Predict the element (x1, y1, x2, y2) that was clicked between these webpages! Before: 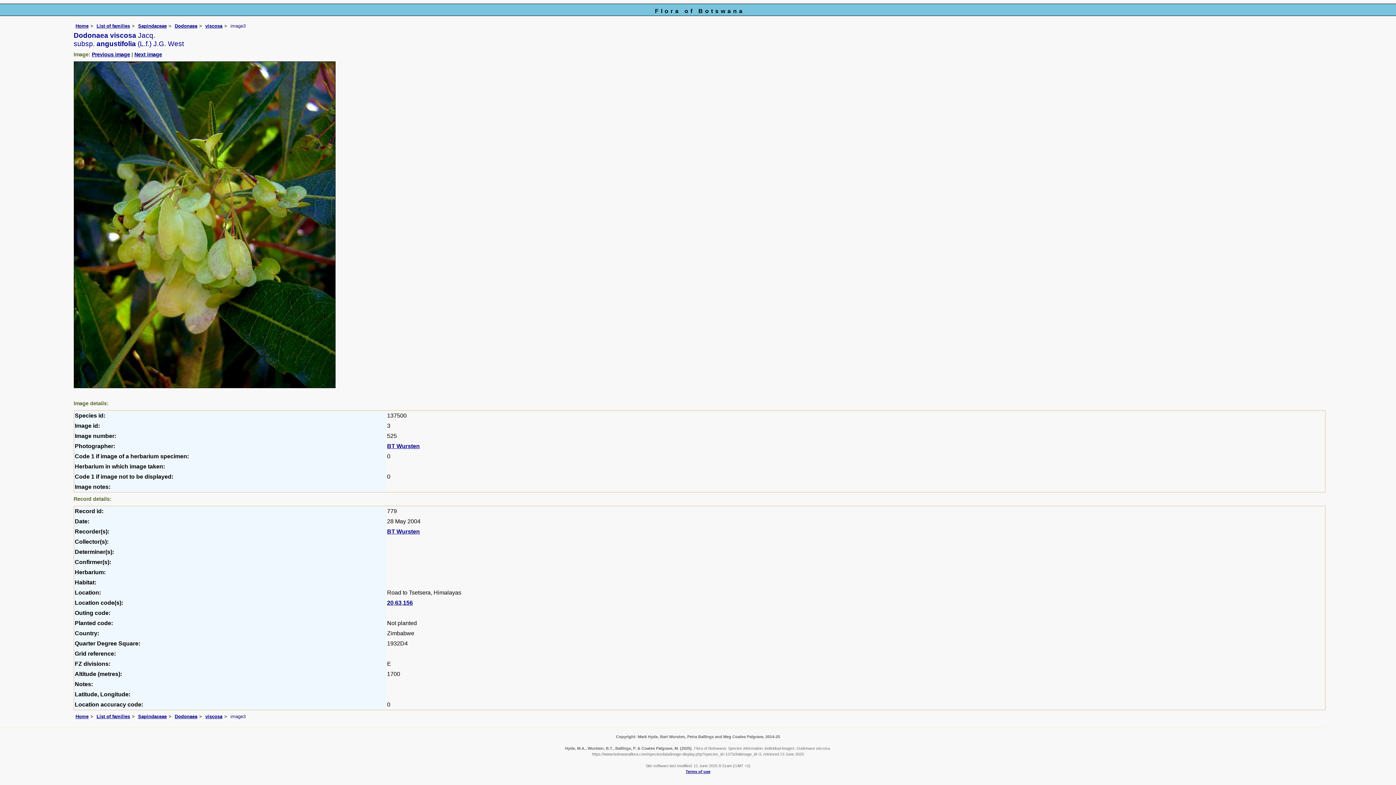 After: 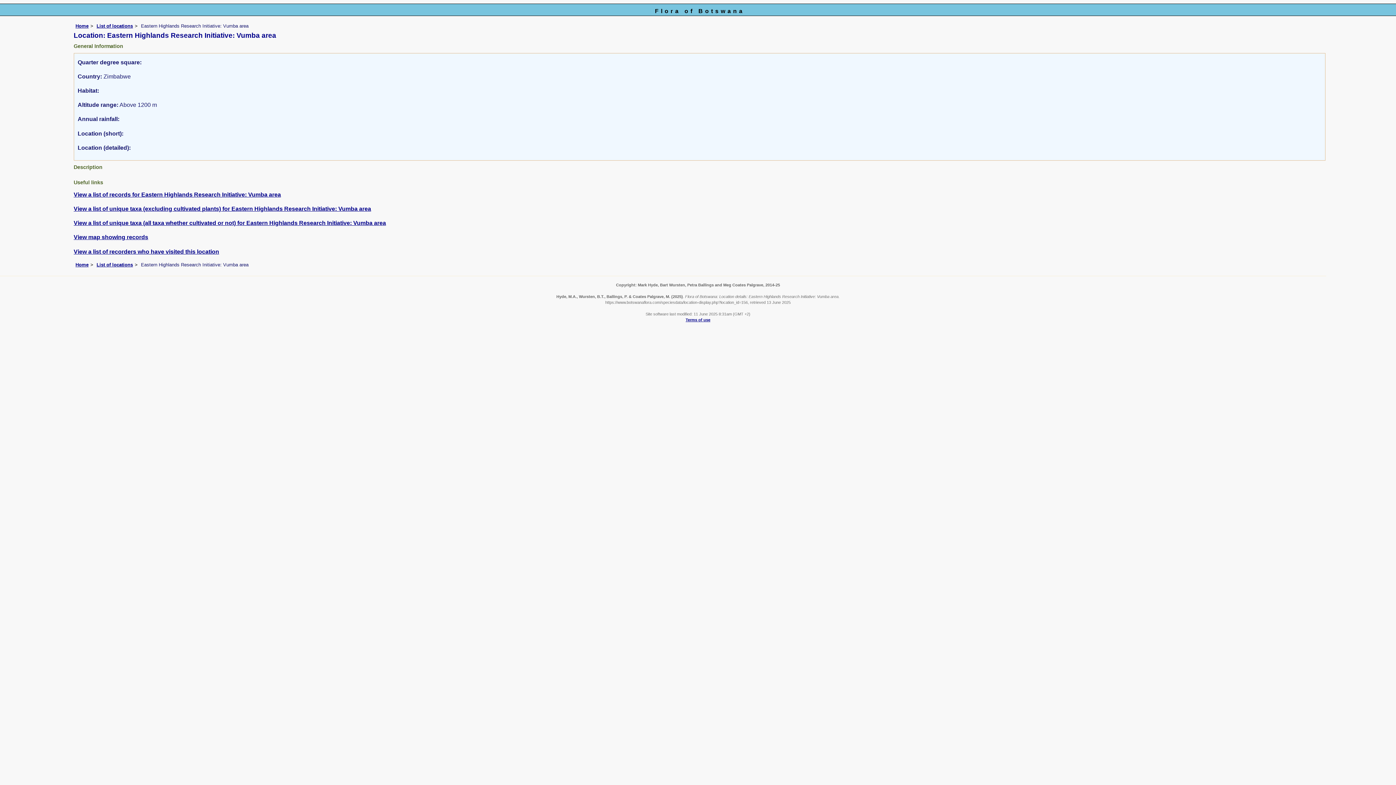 Action: bbox: (403, 600, 413, 606) label: 156